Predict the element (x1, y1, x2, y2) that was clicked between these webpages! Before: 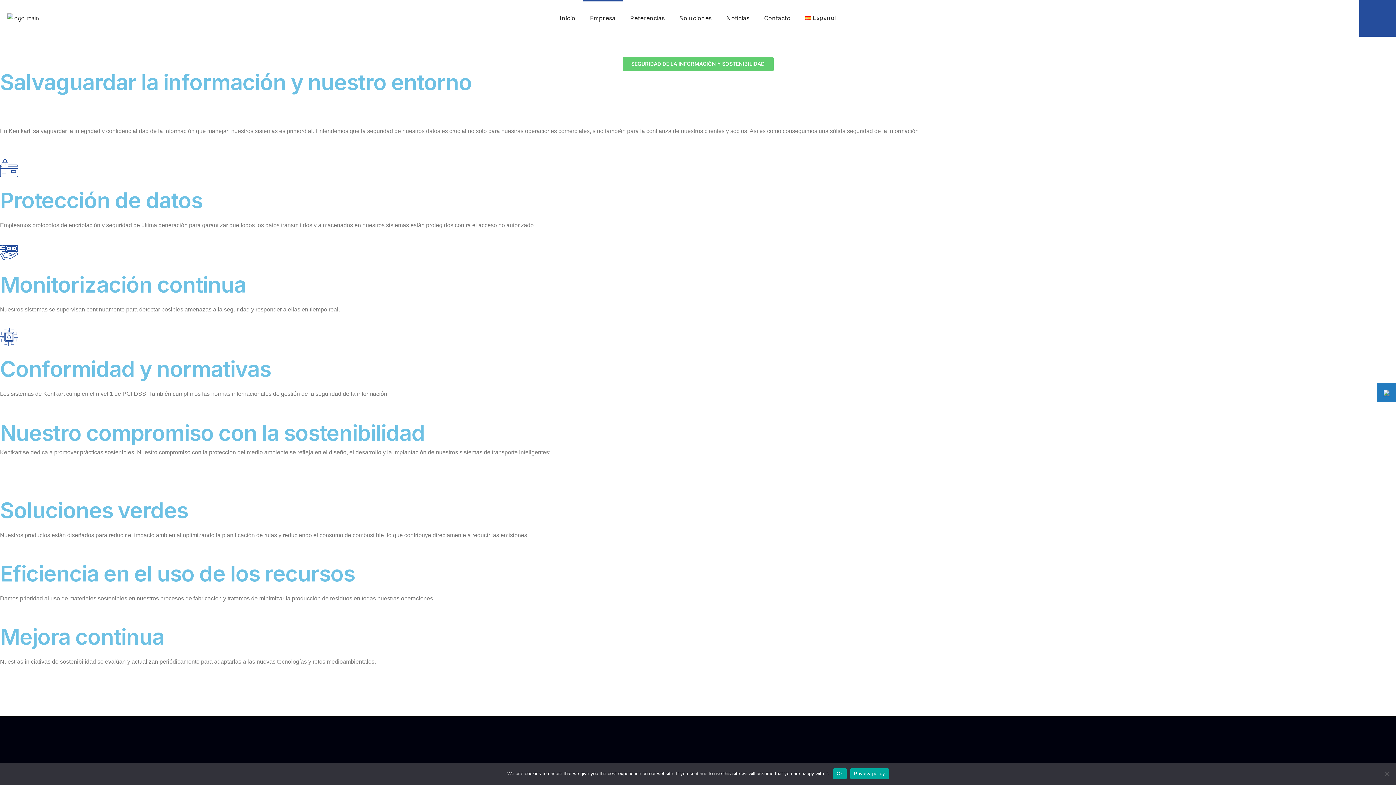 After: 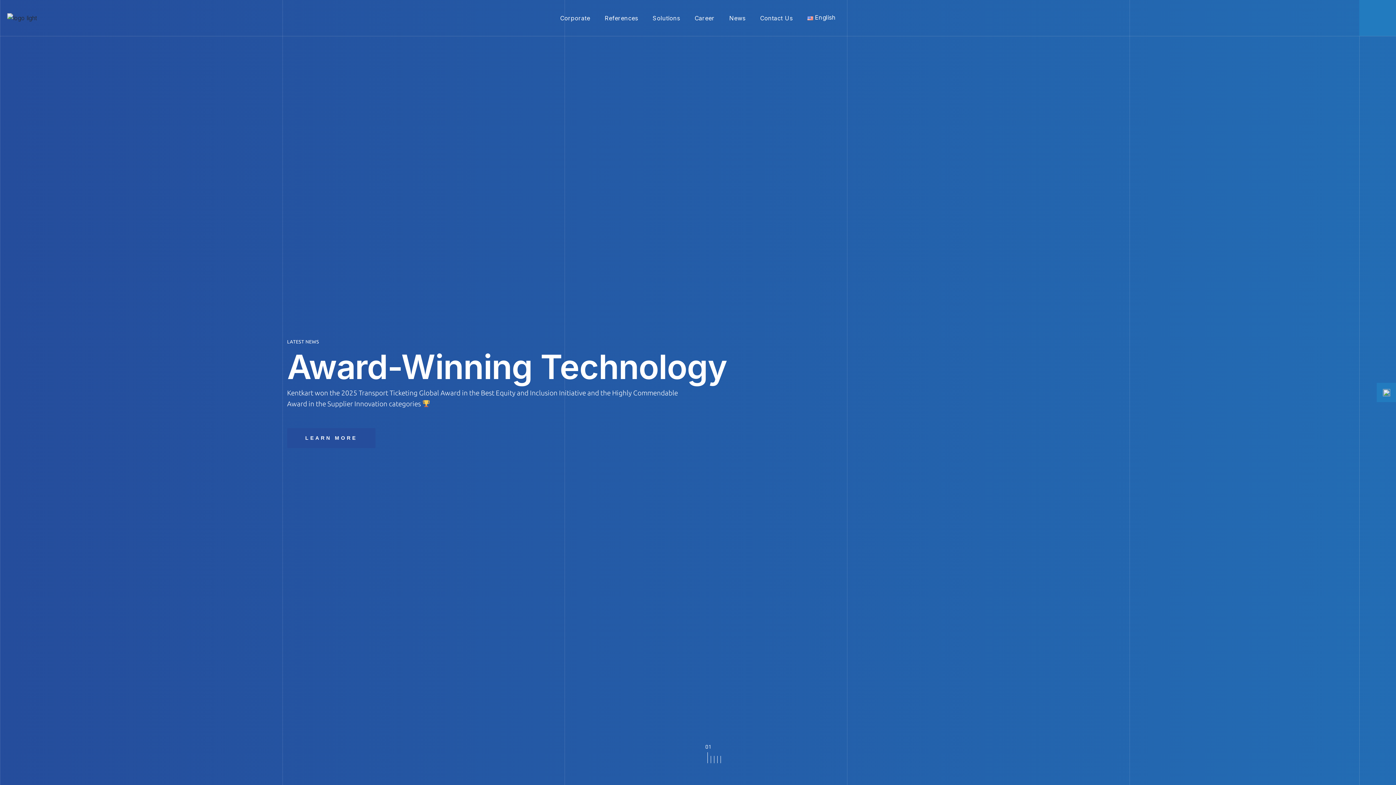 Action: bbox: (7, 11, 38, 24)